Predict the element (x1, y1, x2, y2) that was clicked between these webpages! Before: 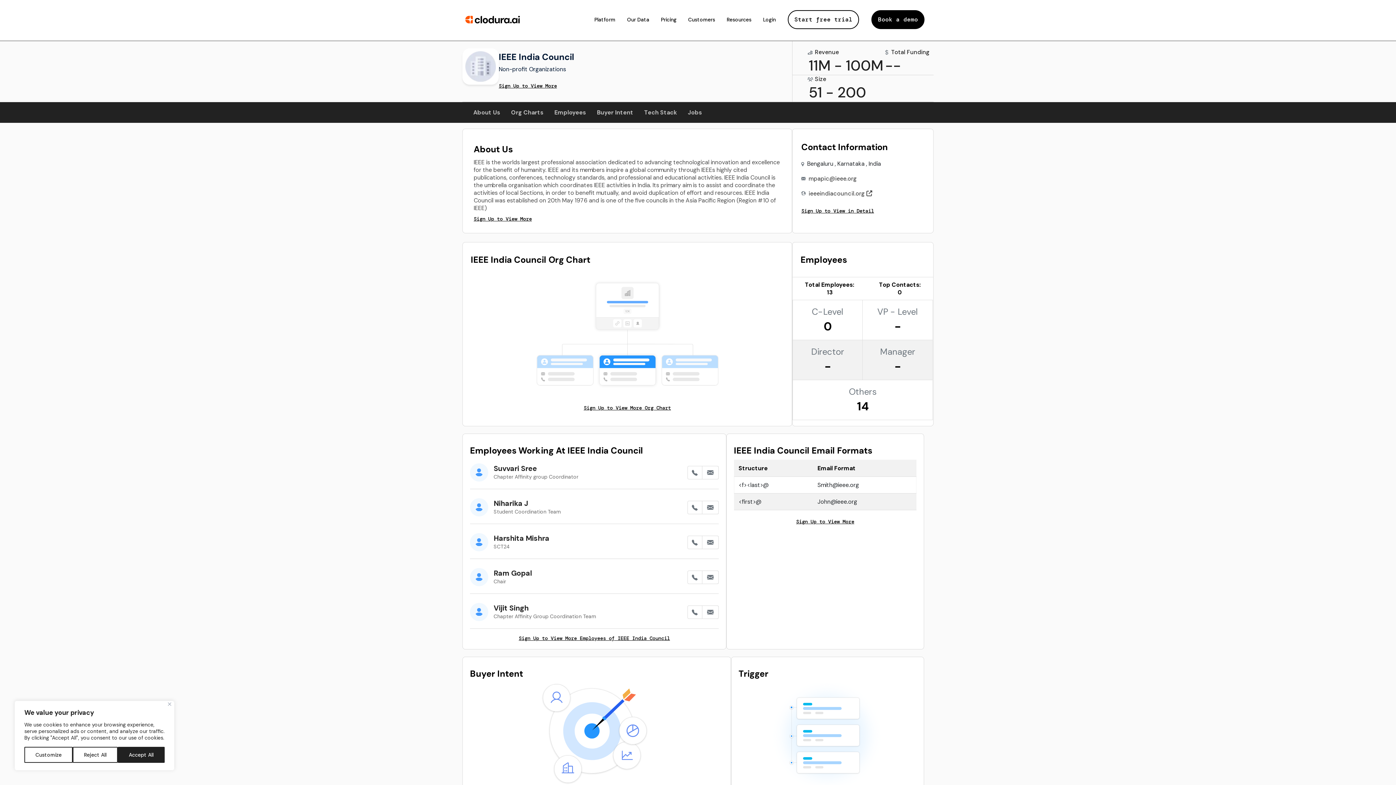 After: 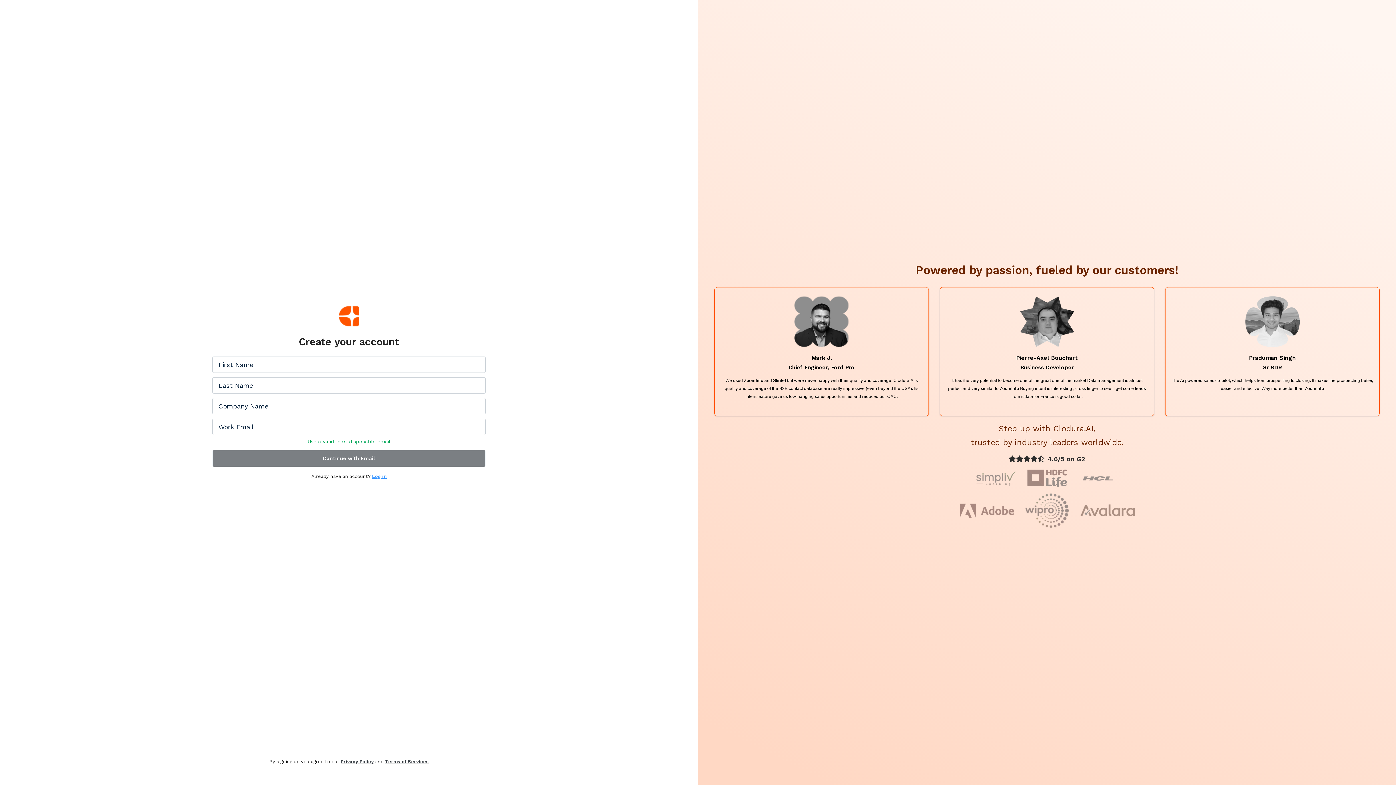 Action: label: Sign Up to View More bbox: (796, 518, 854, 526)